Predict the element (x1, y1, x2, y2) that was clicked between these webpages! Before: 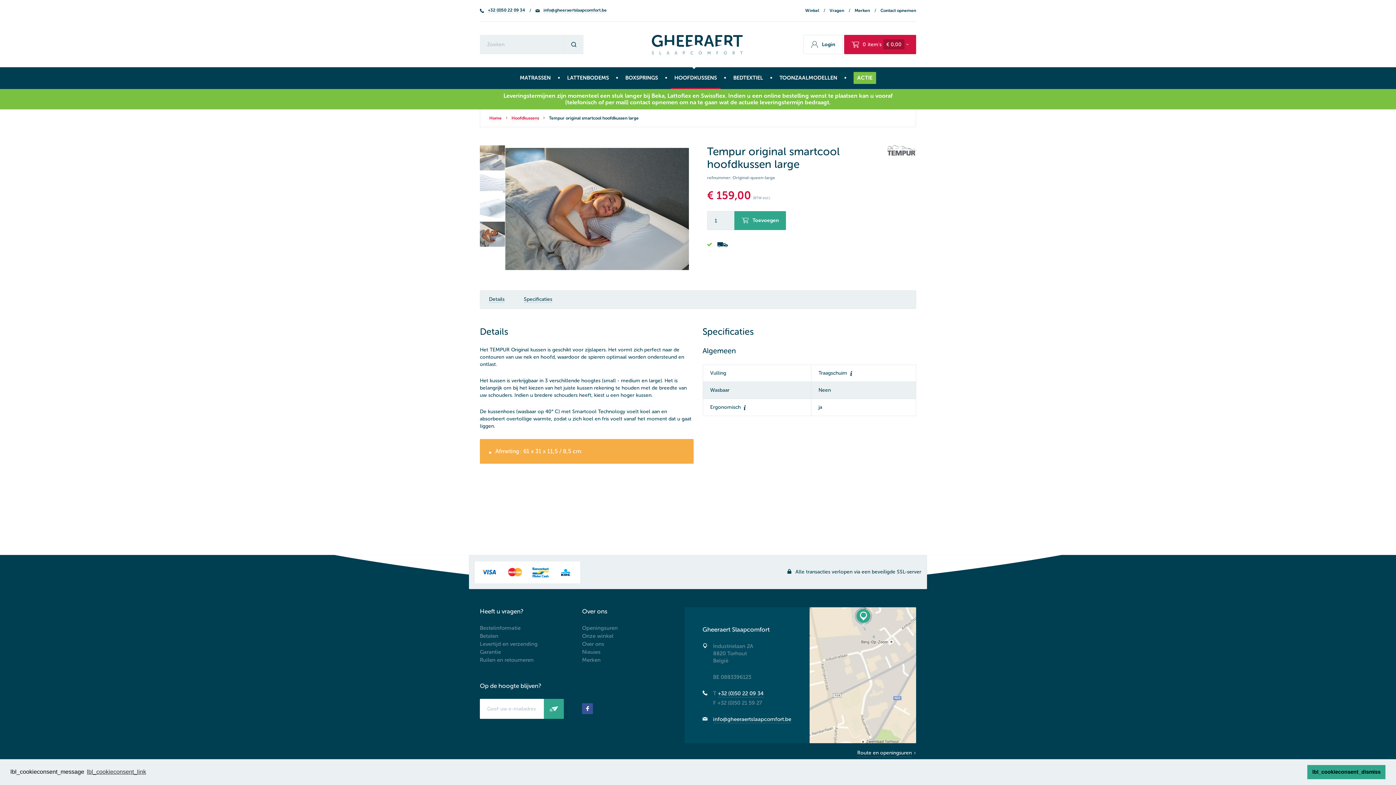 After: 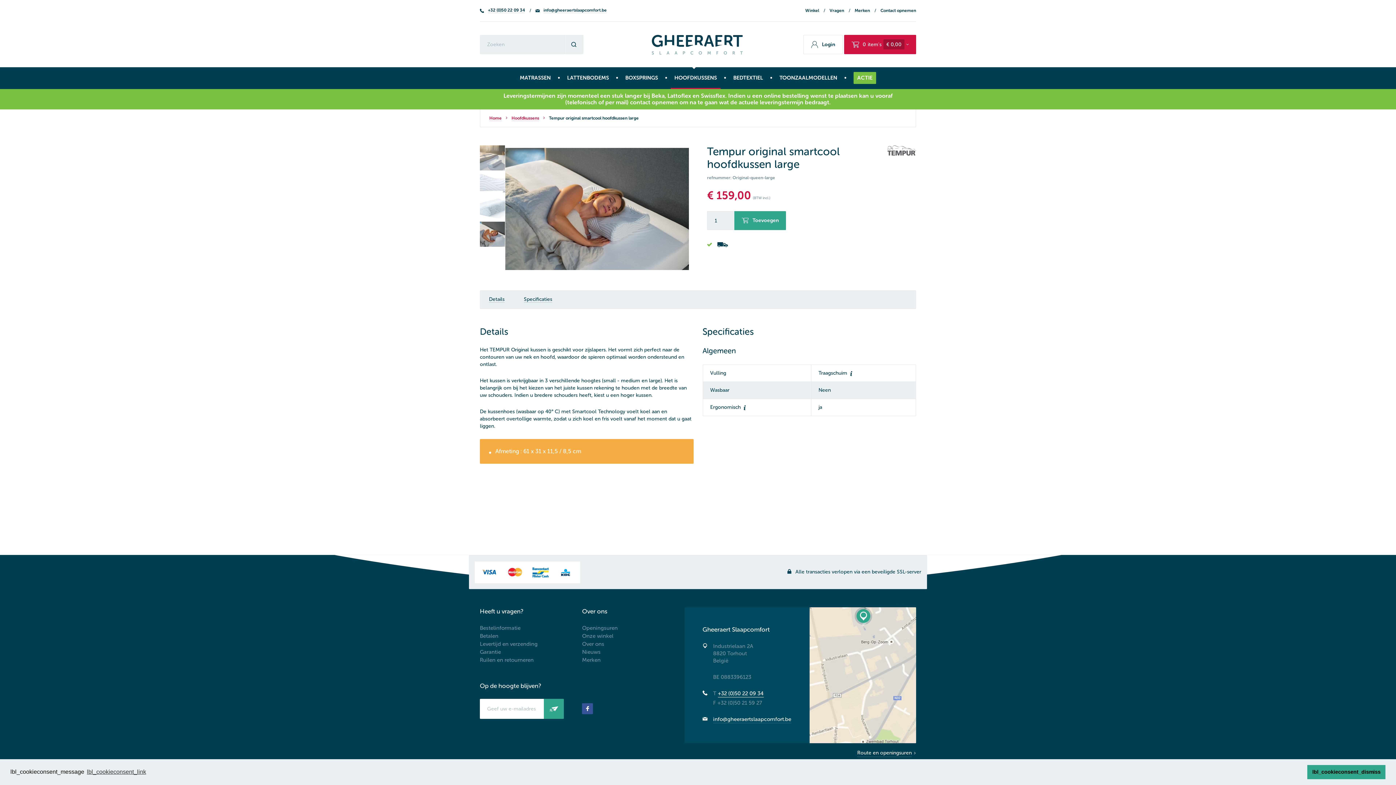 Action: label: +32 (0)50 22 09 34 bbox: (718, 690, 763, 696)